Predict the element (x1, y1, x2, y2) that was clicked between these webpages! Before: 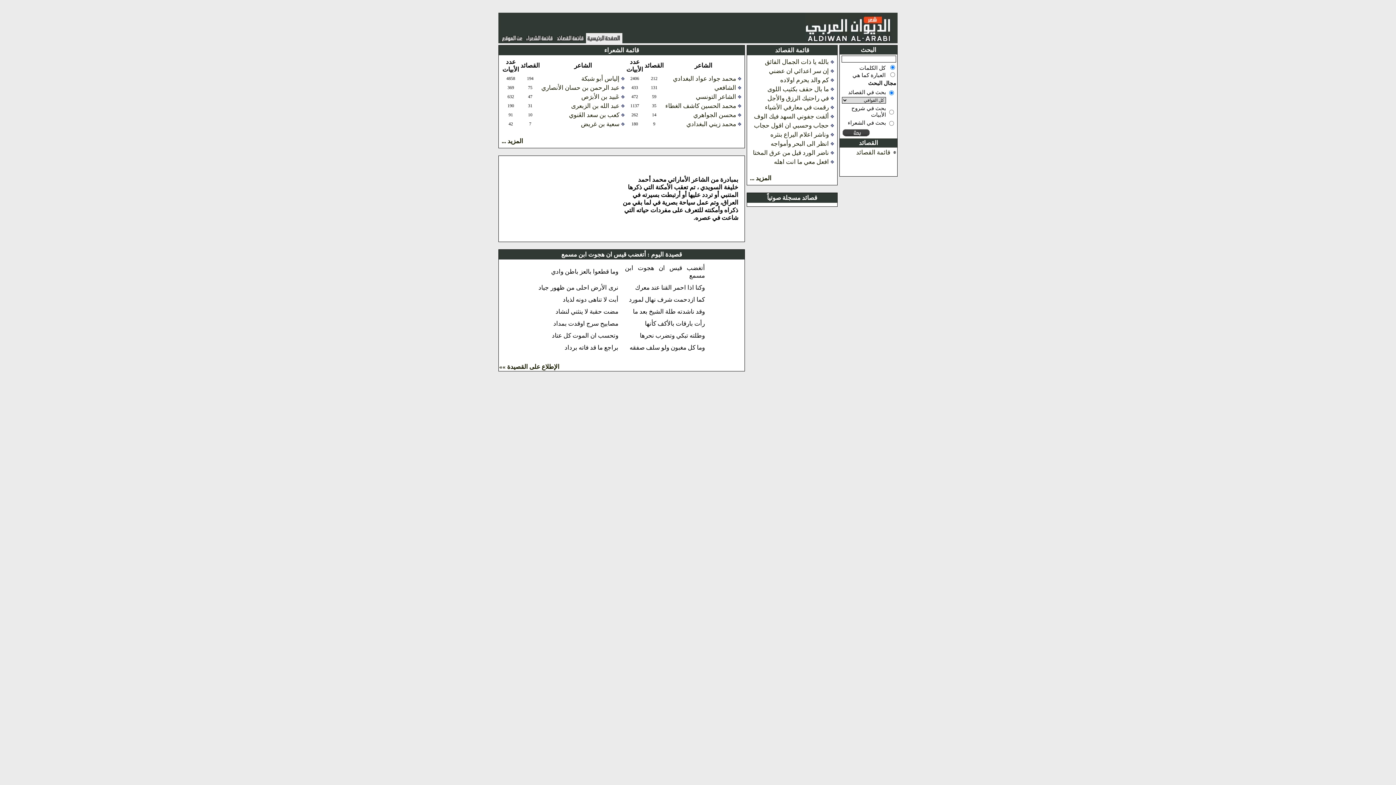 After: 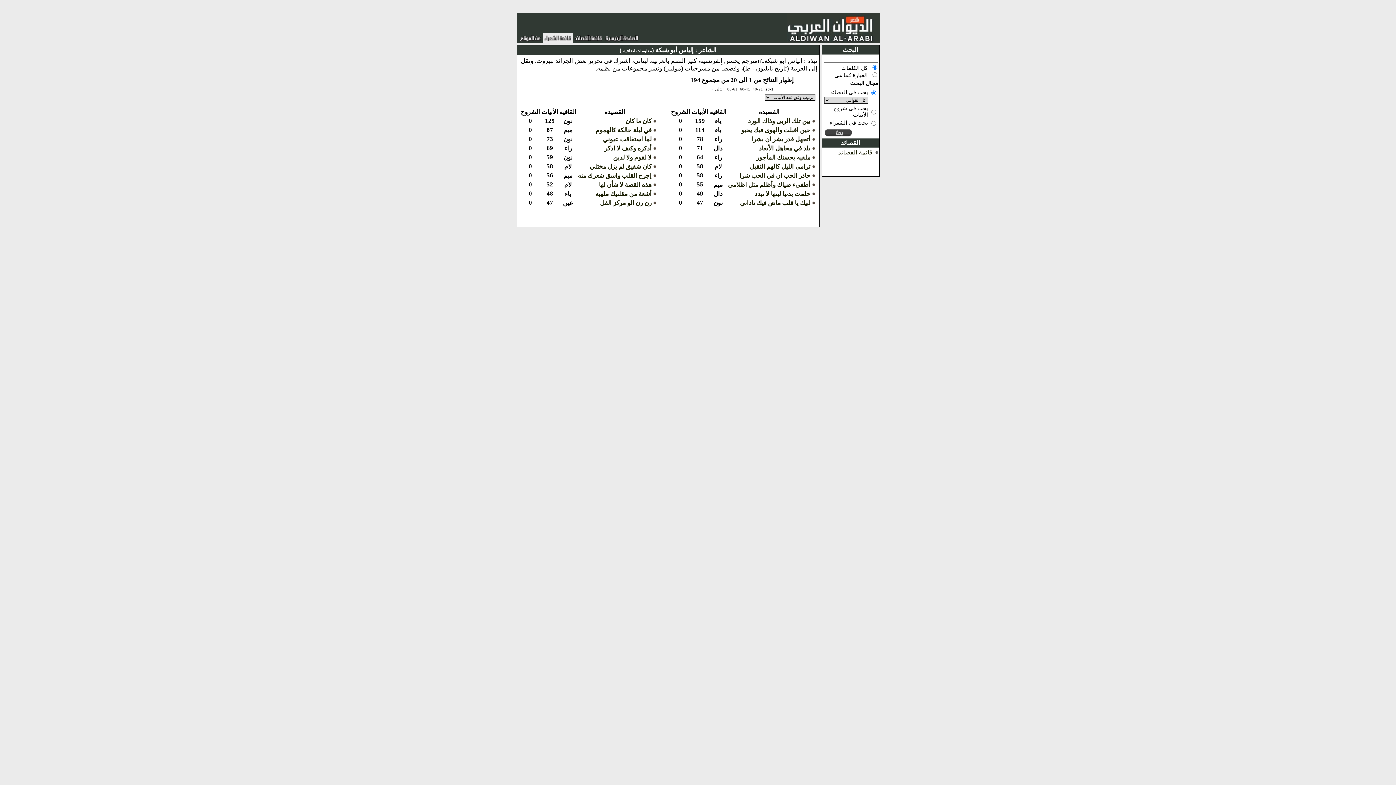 Action: bbox: (581, 75, 619, 82) label: إلياس أبو شبكة